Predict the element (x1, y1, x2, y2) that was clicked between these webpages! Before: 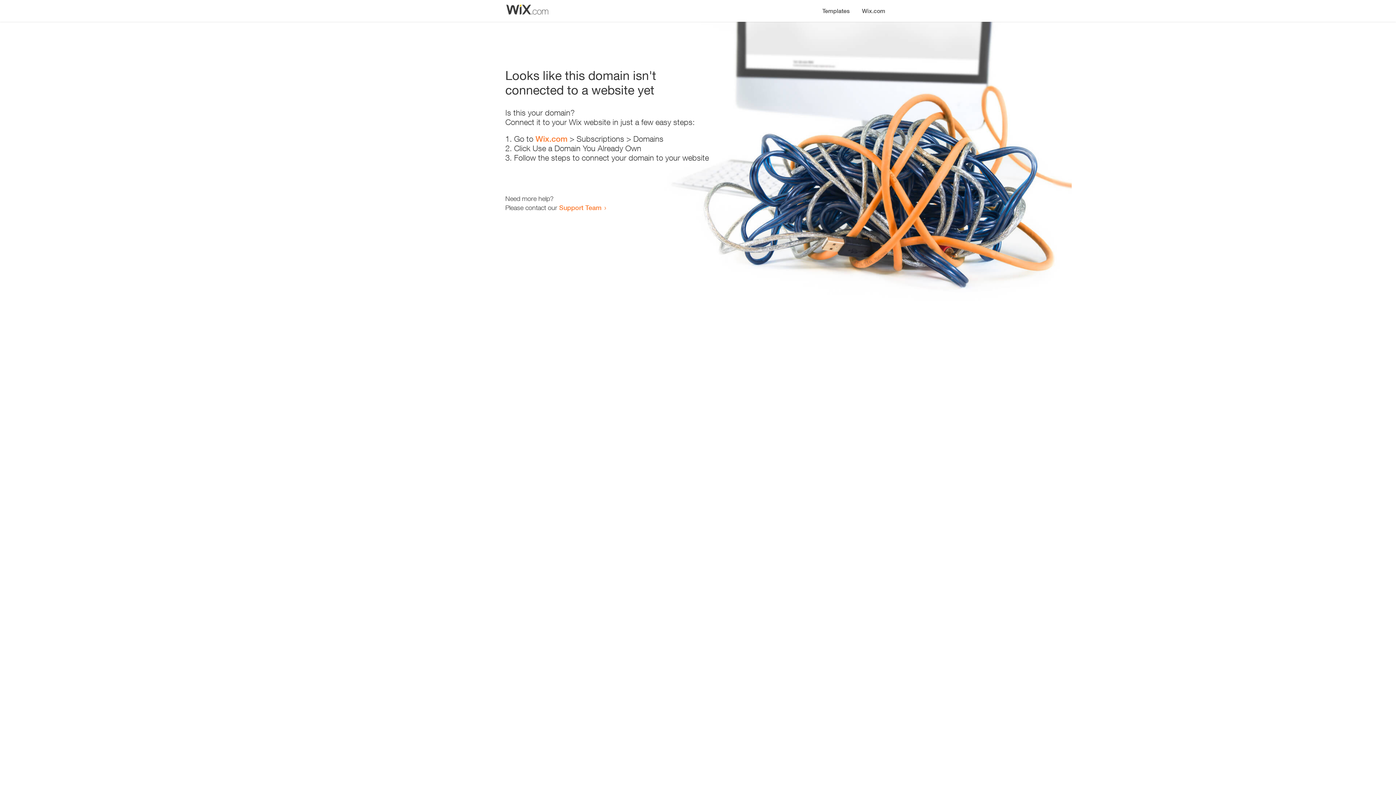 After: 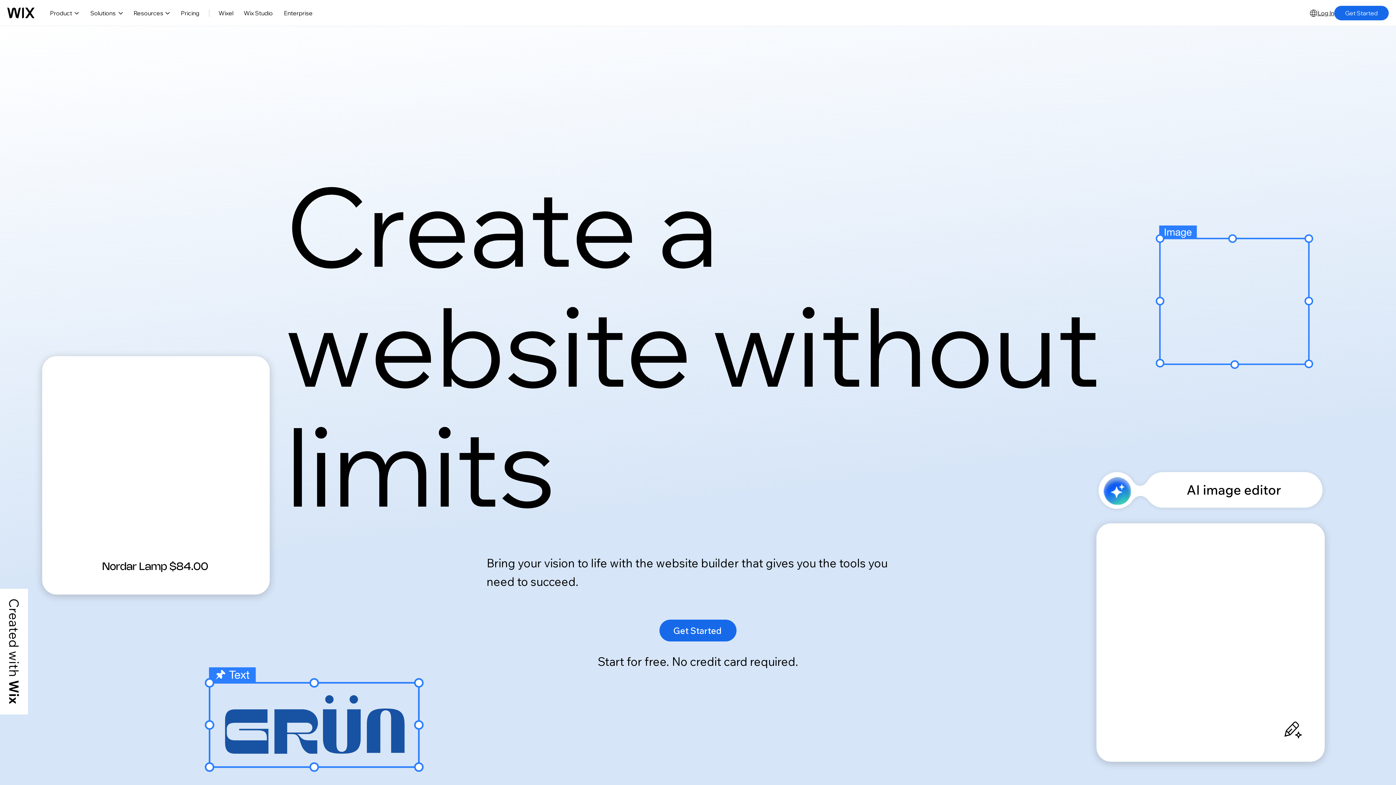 Action: label: Wix.com bbox: (535, 134, 567, 143)